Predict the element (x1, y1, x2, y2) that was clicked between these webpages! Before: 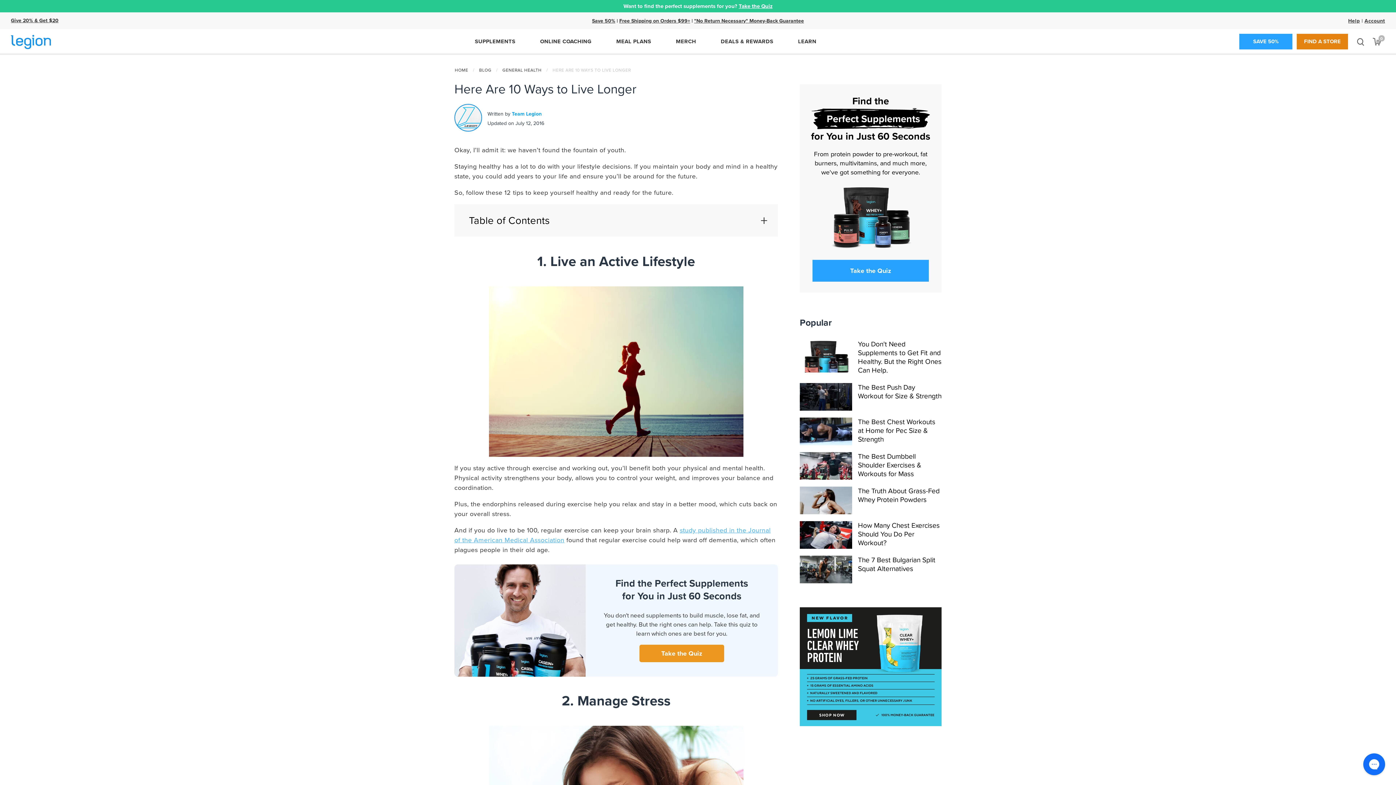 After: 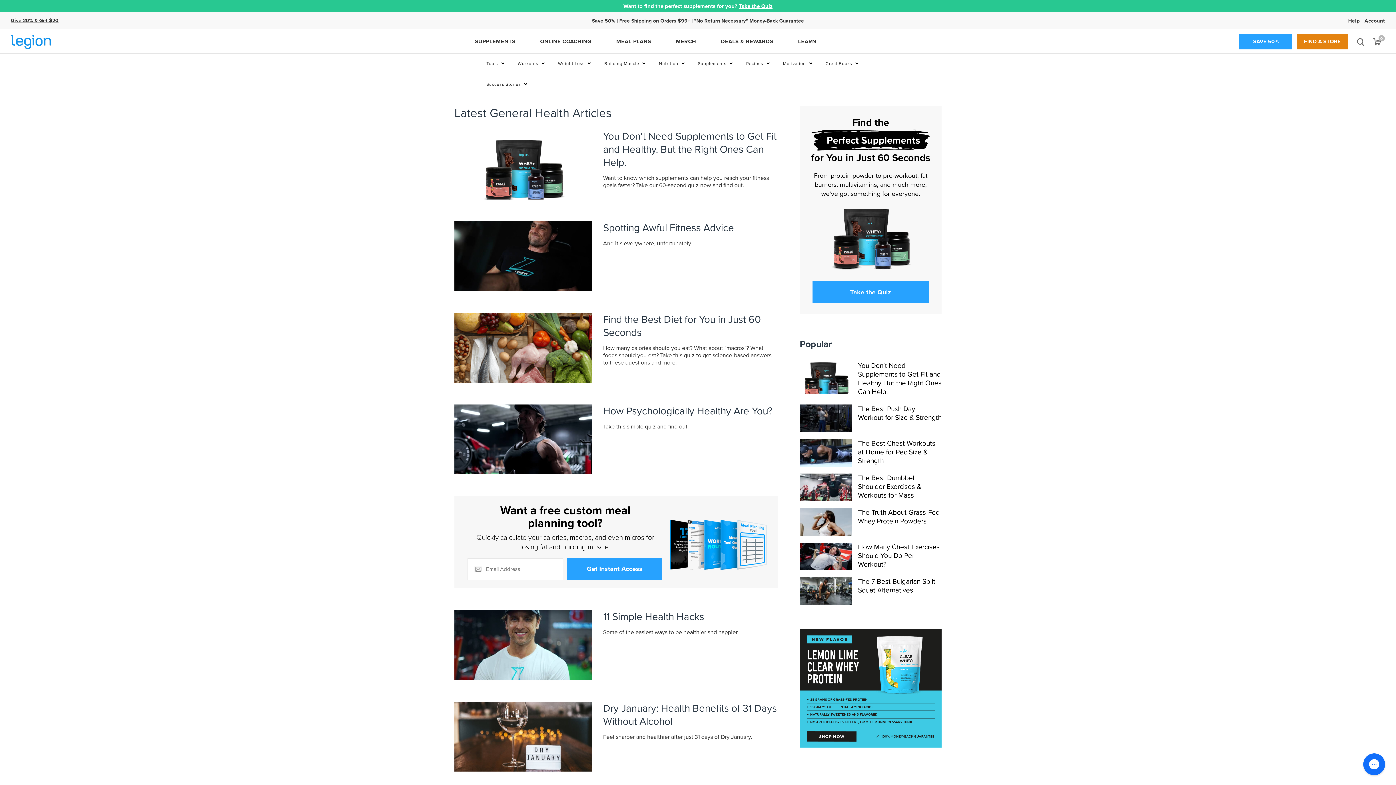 Action: label: GENERAL HEALTH bbox: (502, 66, 541, 73)